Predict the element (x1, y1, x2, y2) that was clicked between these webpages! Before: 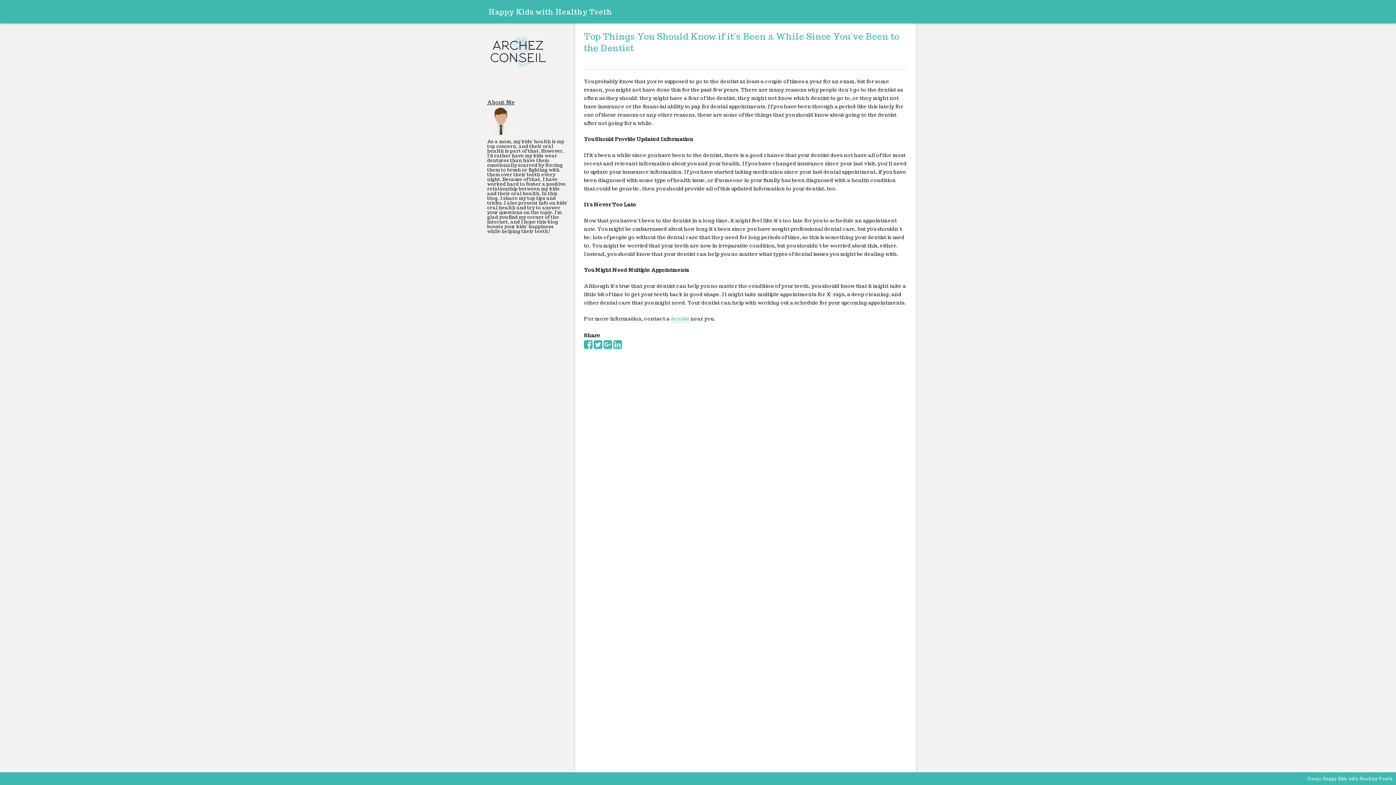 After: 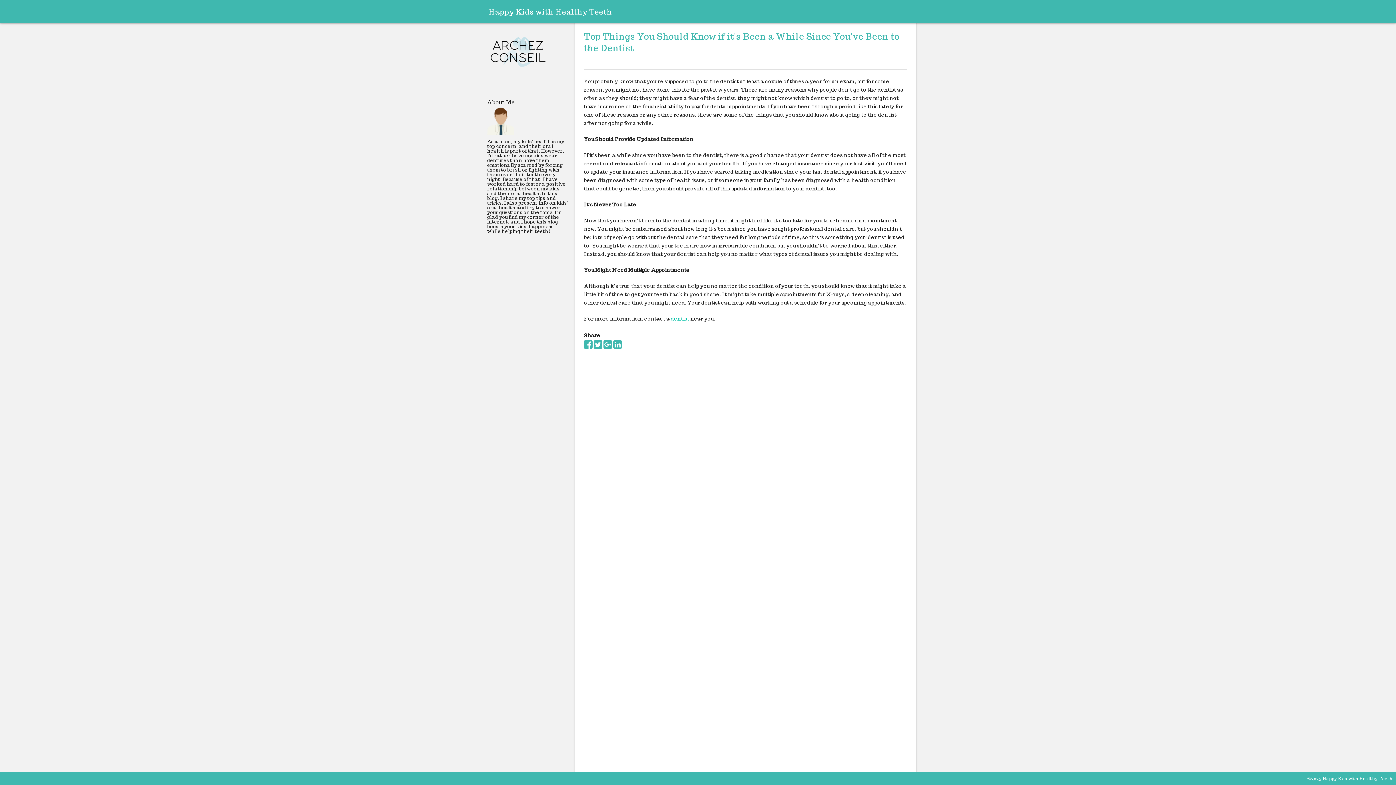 Action: label: dentist bbox: (670, 315, 689, 322)